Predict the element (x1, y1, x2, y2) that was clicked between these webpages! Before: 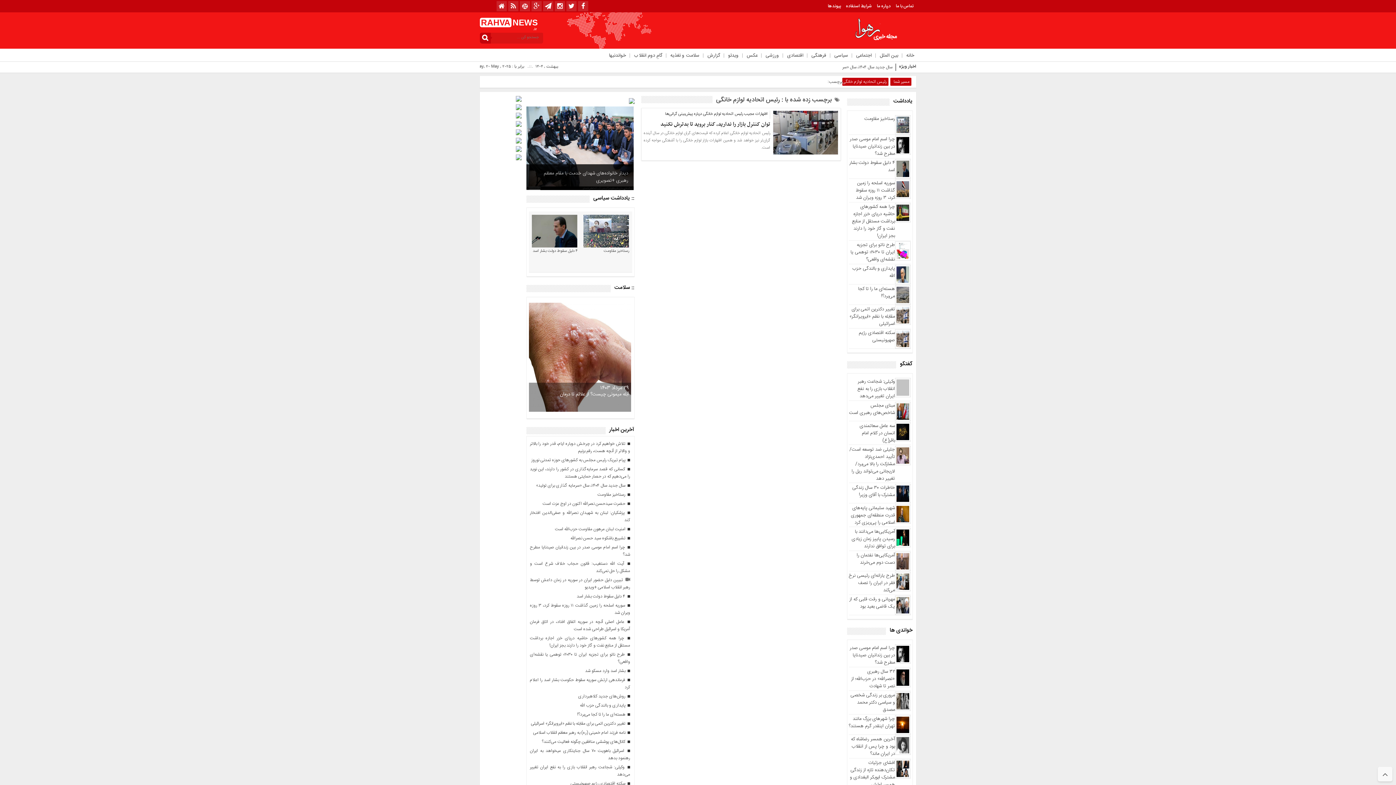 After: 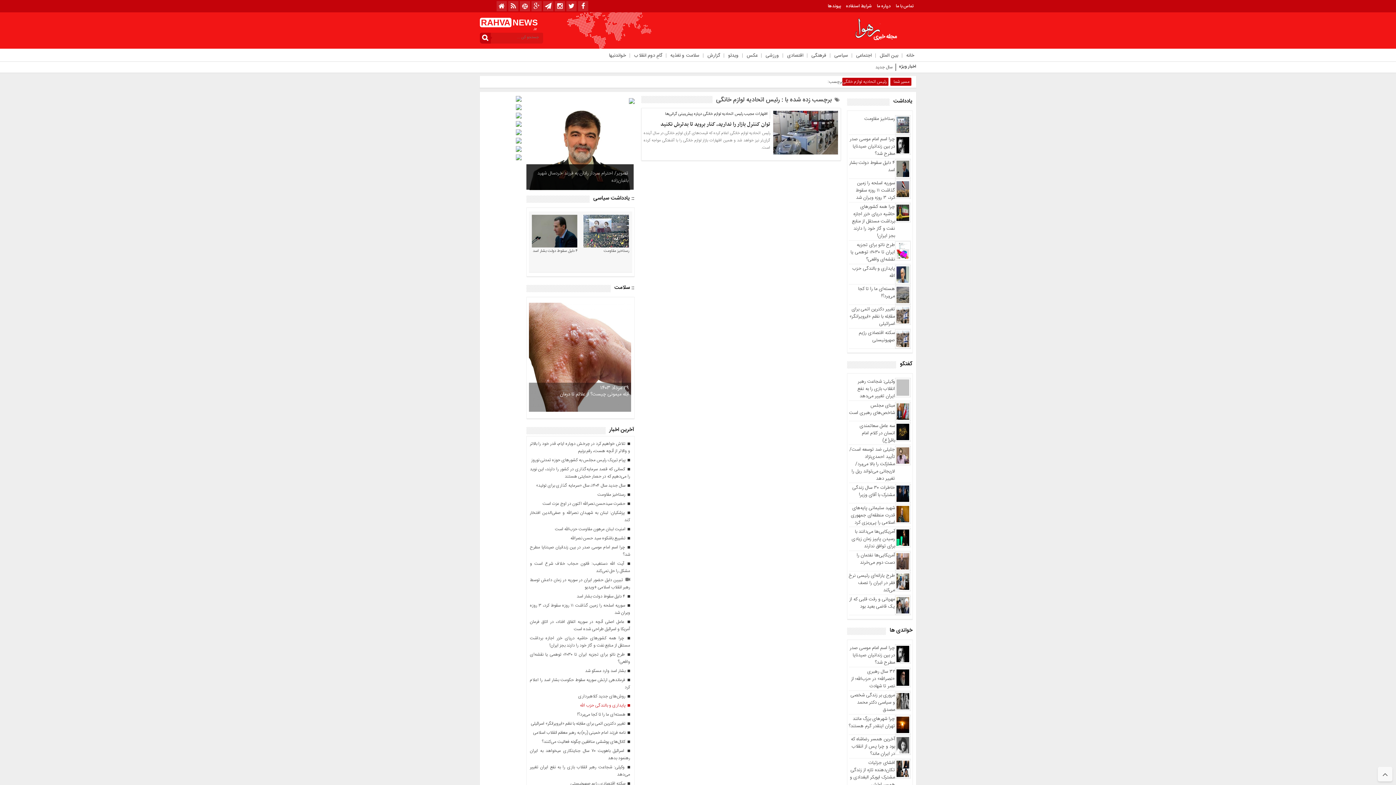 Action: bbox: (530, 702, 630, 709) label:  پایداری و بالندگی حزب الله